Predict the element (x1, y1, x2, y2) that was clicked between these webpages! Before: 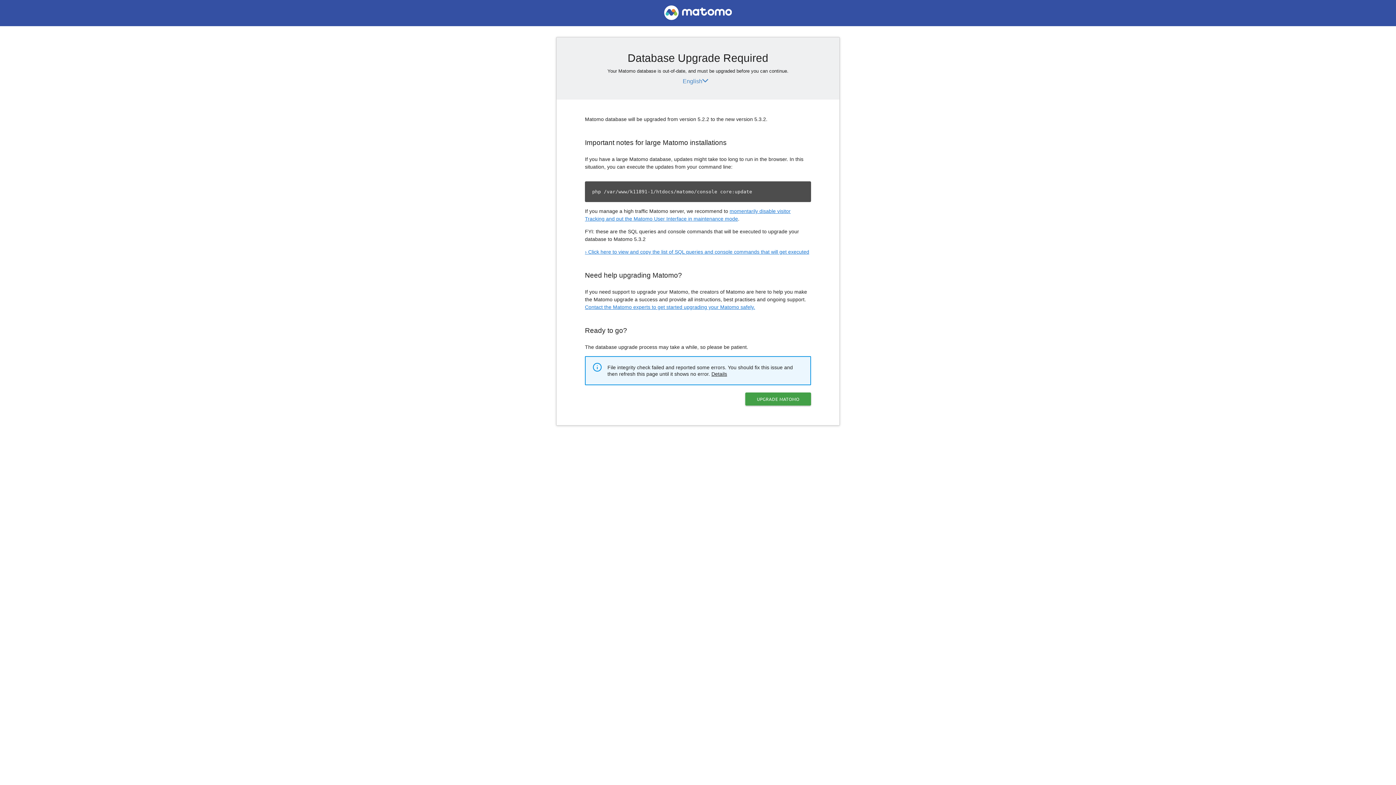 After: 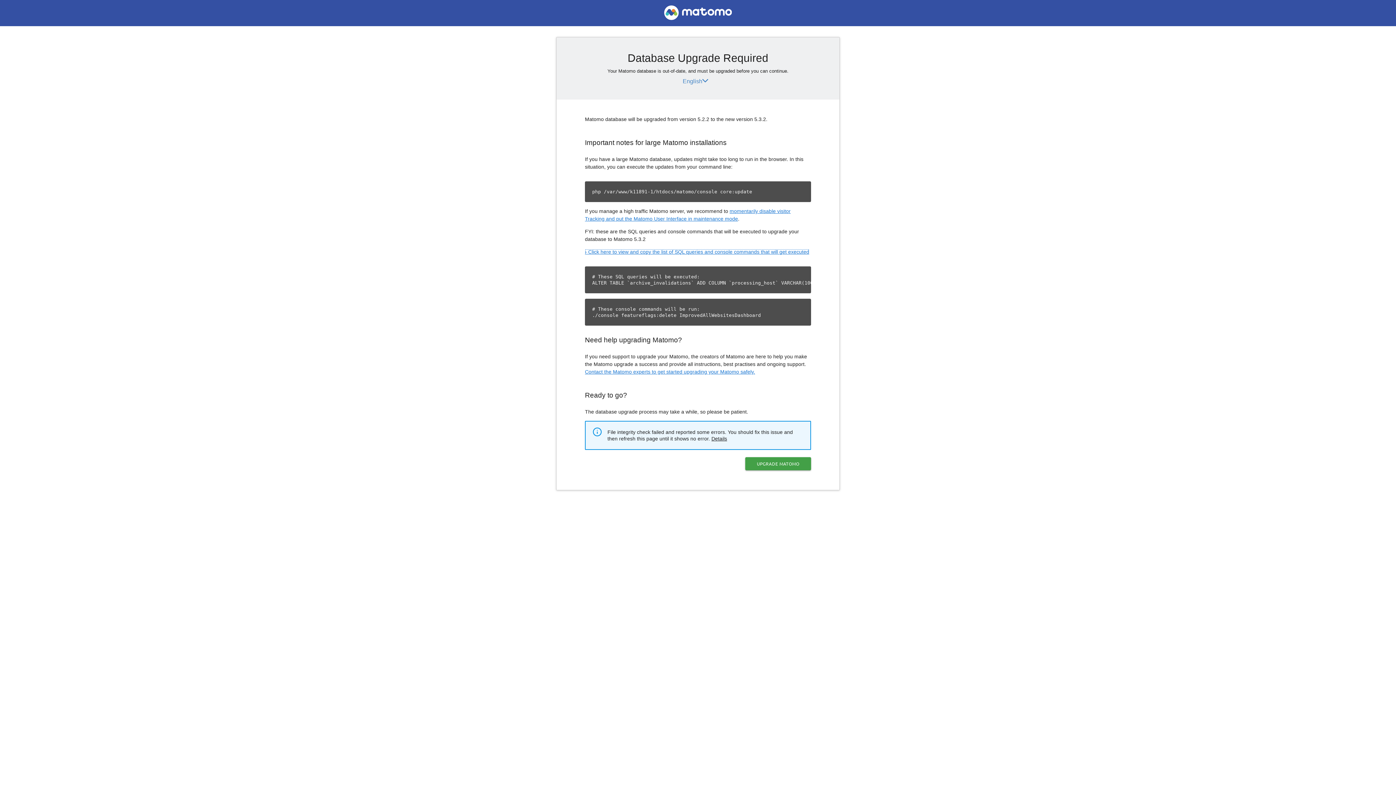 Action: label: › Click here to view and copy the list of SQL queries and console commands that will get executed bbox: (585, 249, 809, 254)